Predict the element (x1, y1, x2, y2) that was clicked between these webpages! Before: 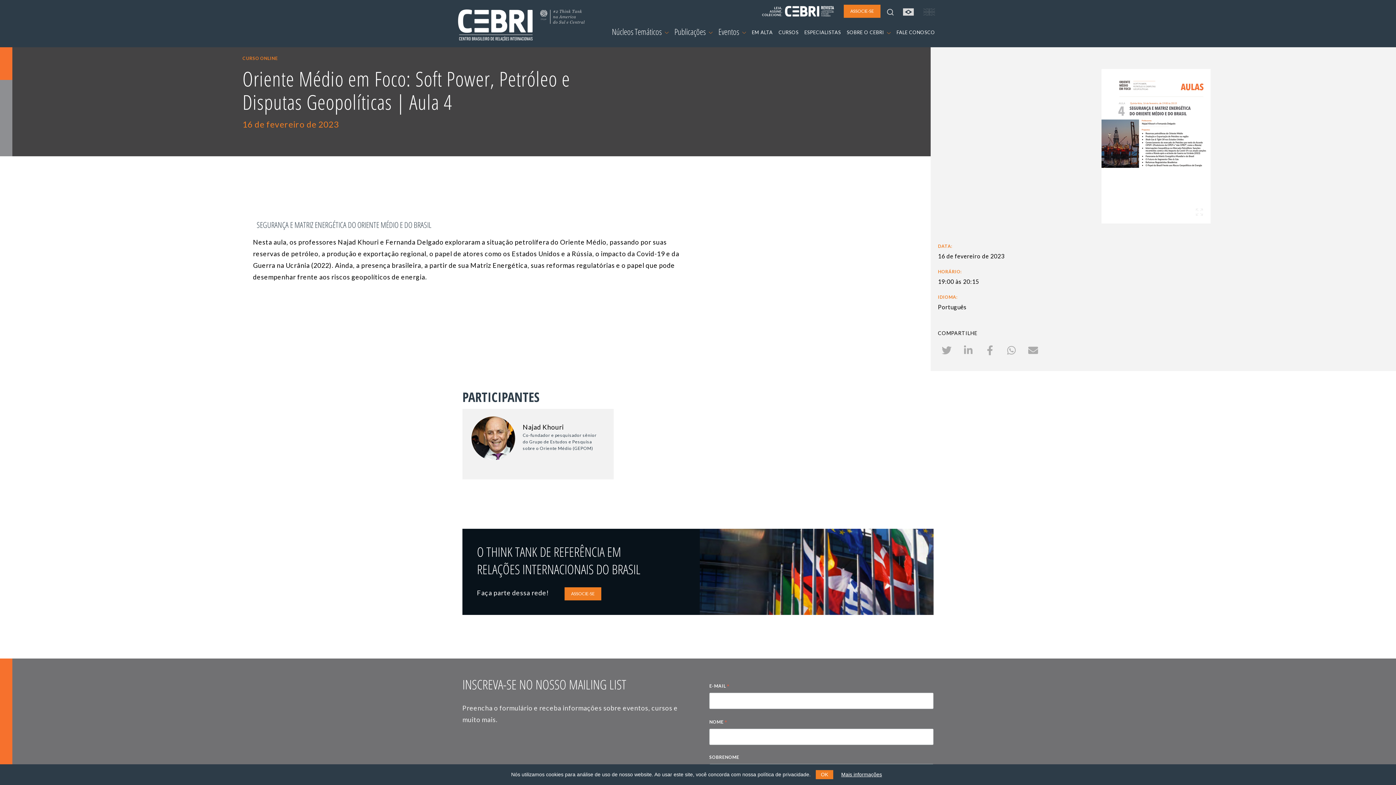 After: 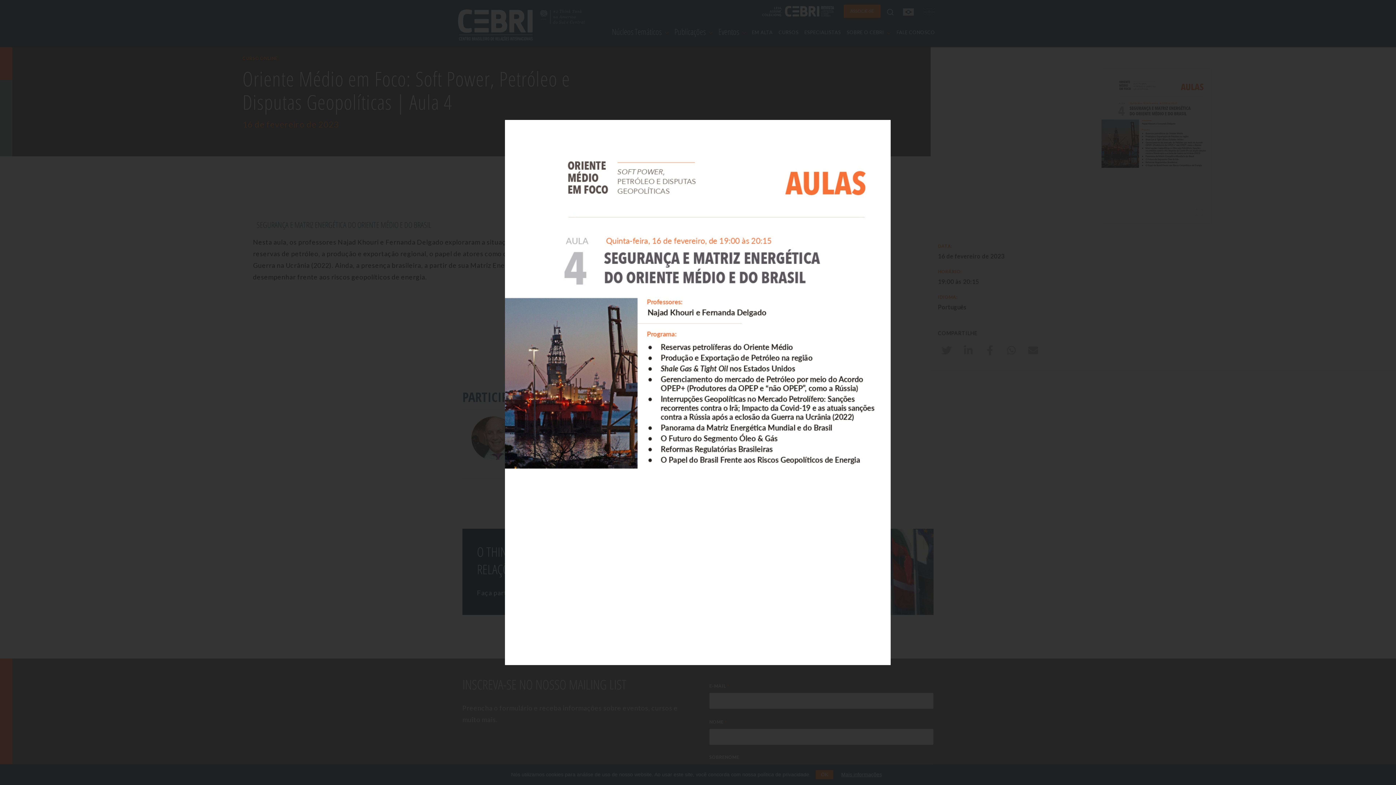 Action: bbox: (1101, 141, 1210, 149)